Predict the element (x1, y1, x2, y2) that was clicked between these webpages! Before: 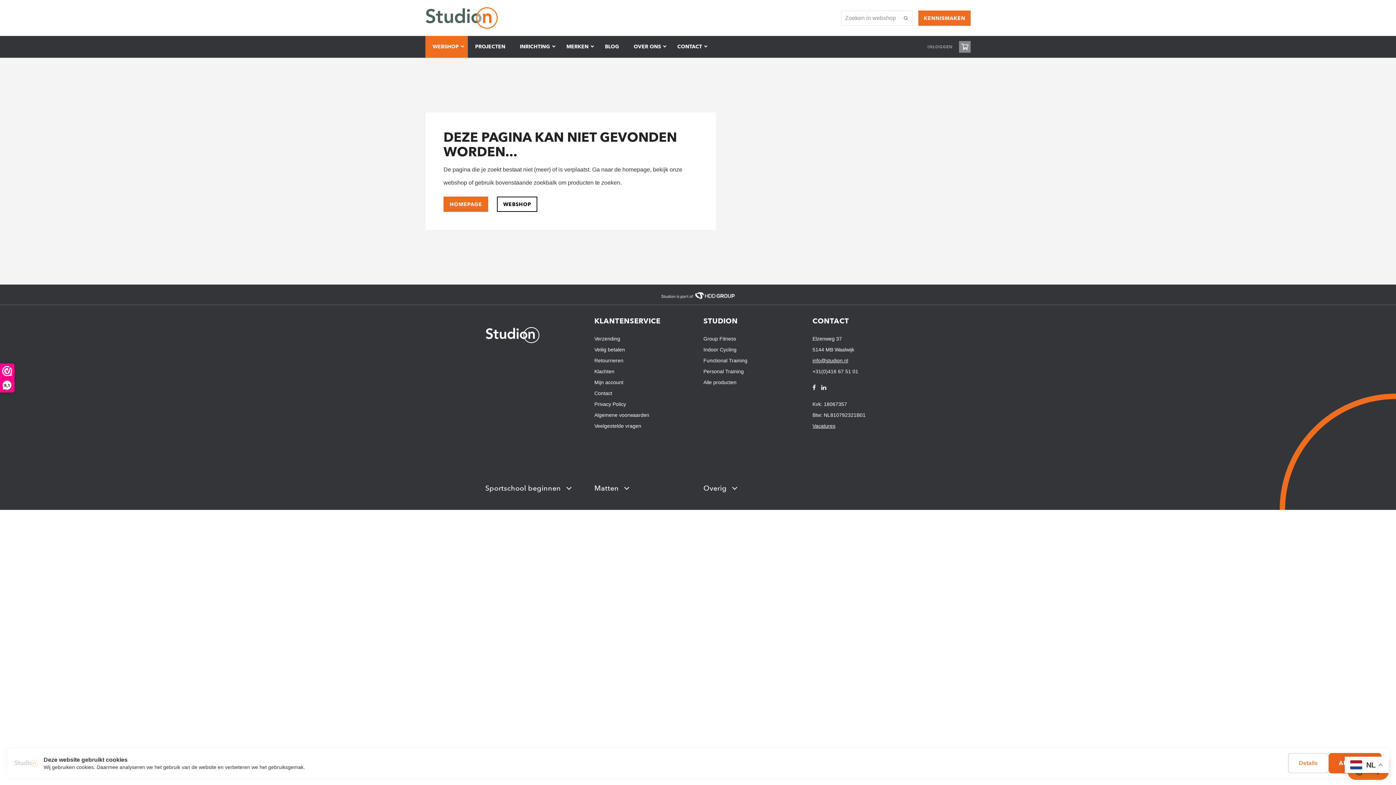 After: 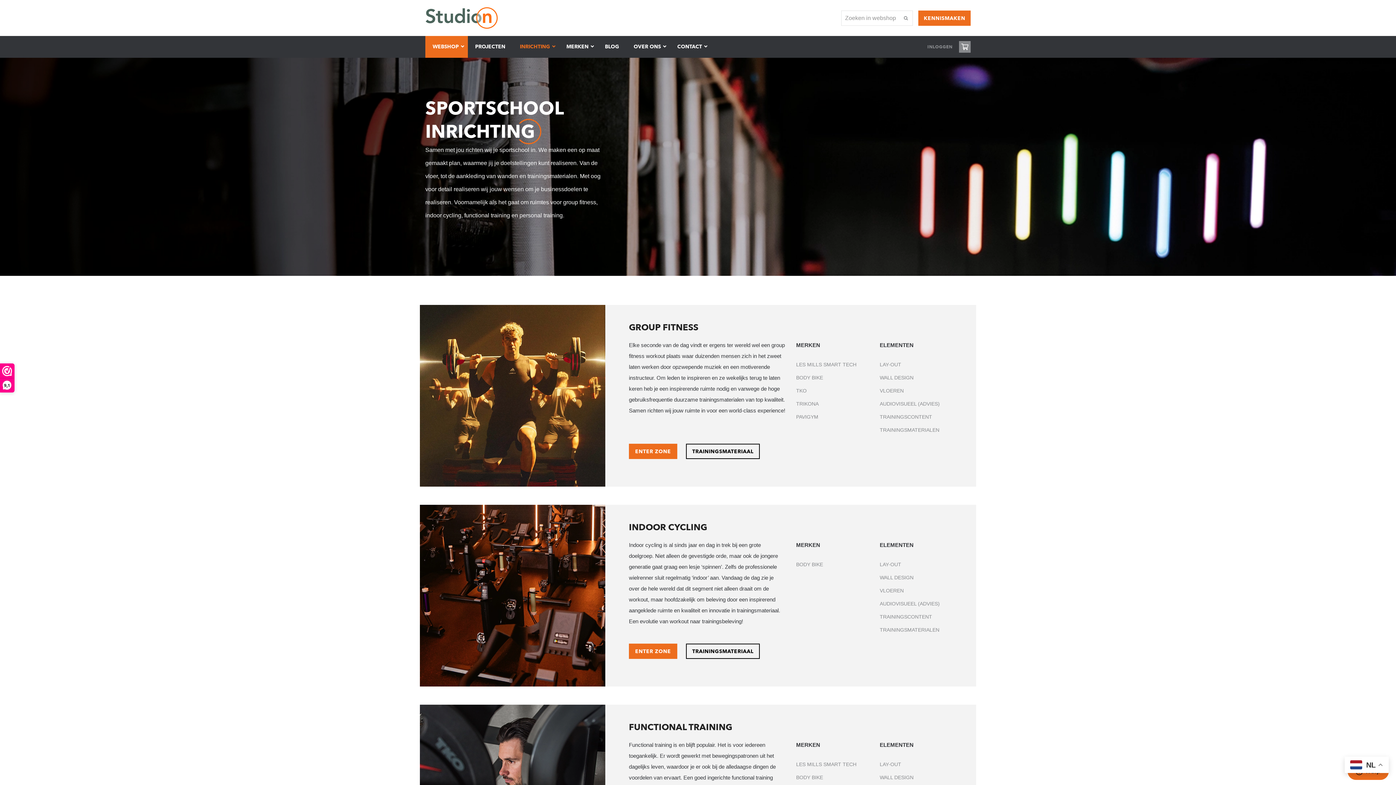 Action: bbox: (512, 36, 559, 57) label: INRICHTING